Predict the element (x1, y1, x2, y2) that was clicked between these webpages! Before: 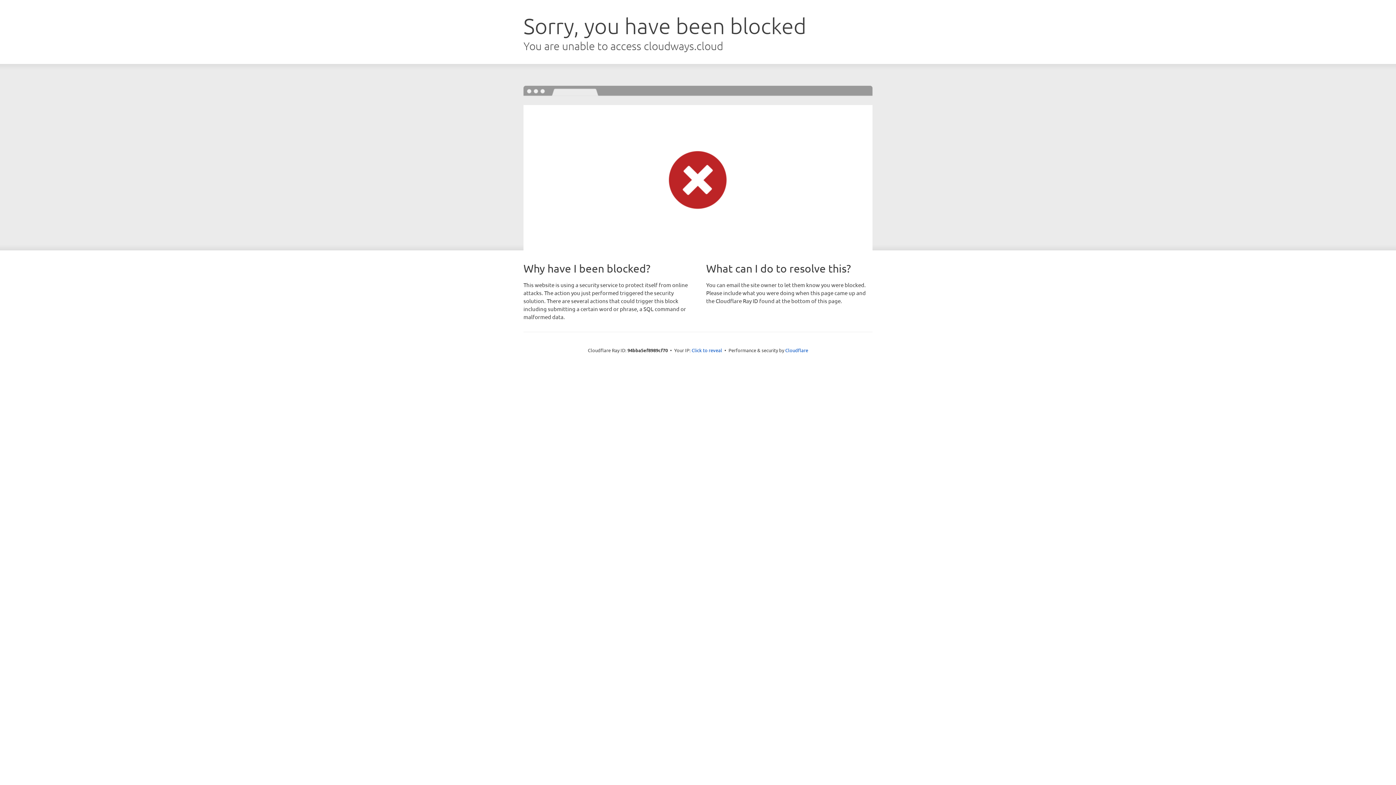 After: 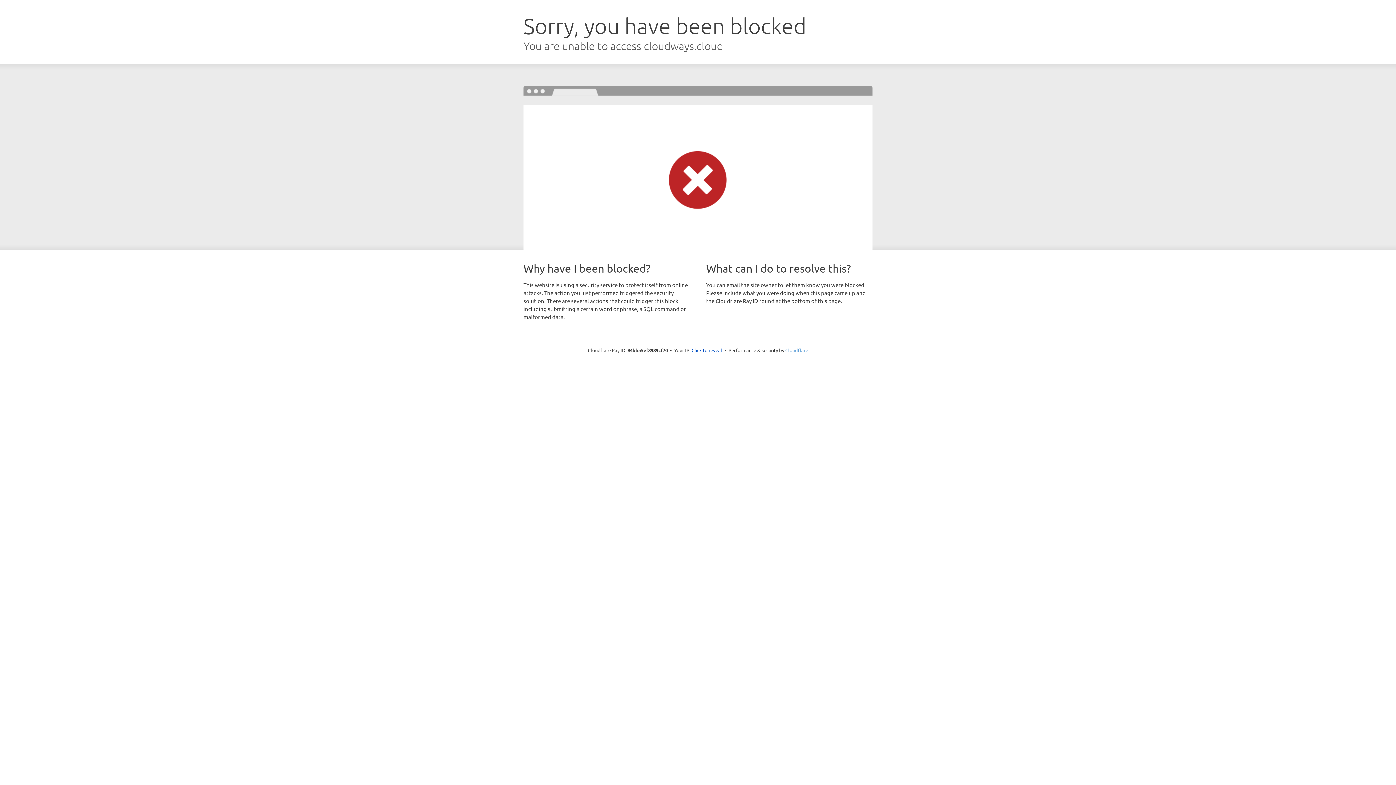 Action: label: Cloudflare bbox: (785, 347, 808, 353)